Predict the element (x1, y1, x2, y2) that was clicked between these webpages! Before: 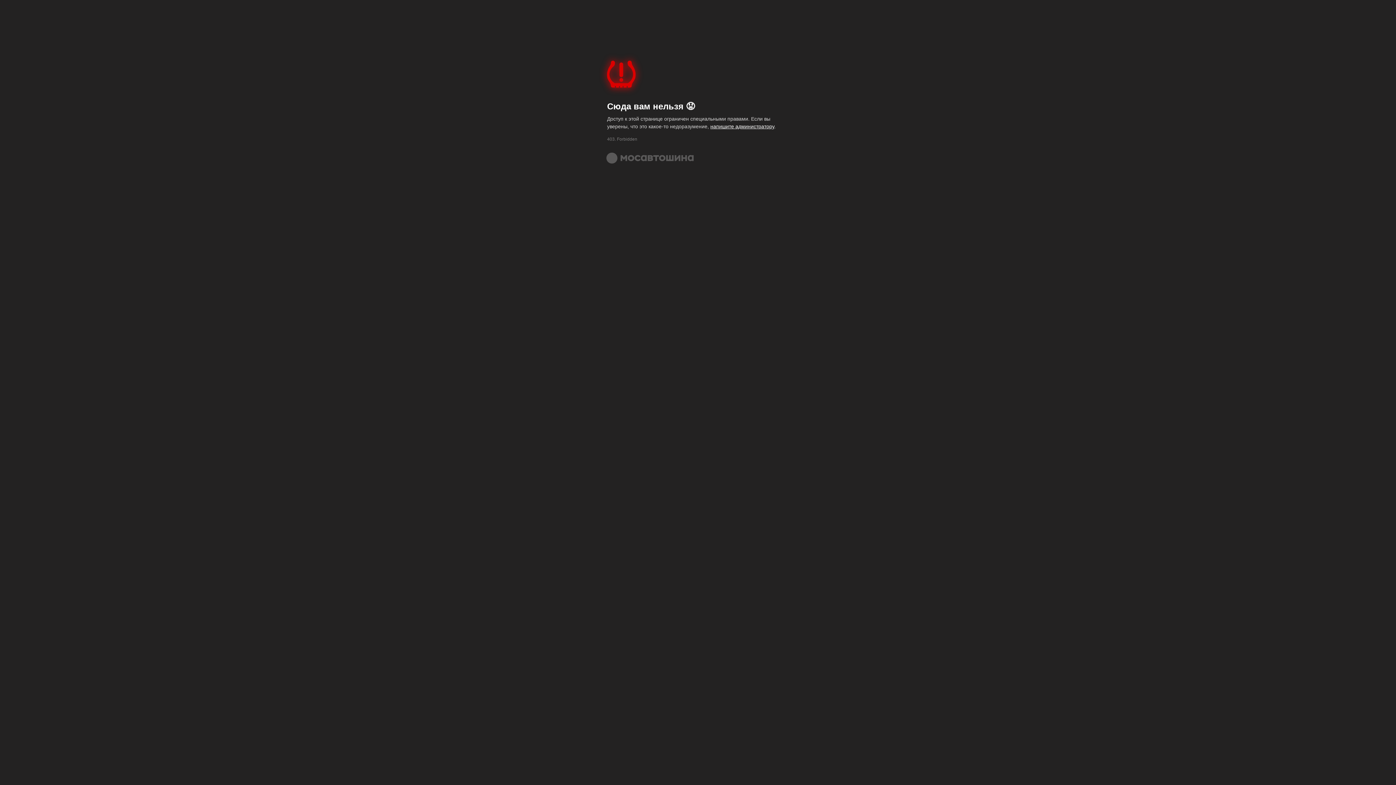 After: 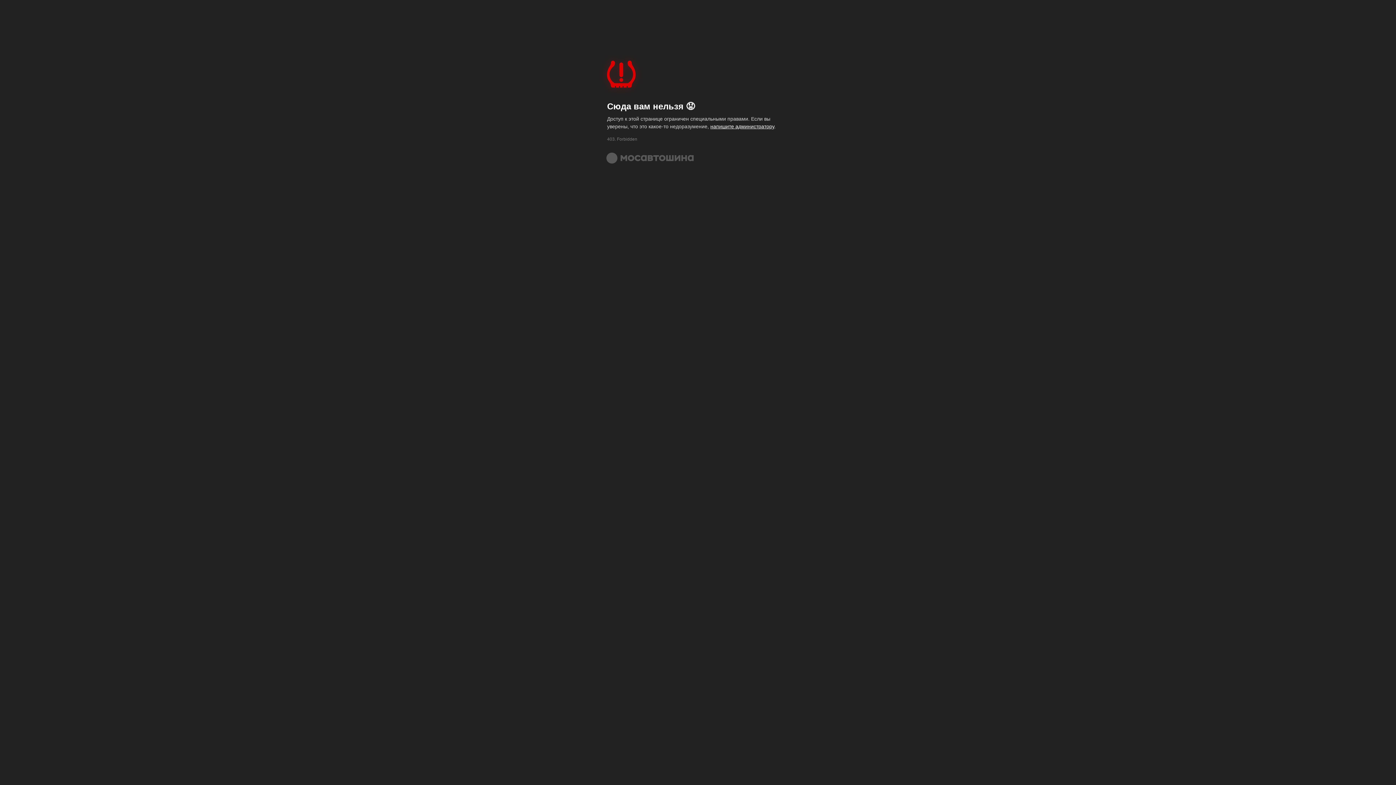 Action: label: напишите администратору bbox: (710, 123, 774, 129)